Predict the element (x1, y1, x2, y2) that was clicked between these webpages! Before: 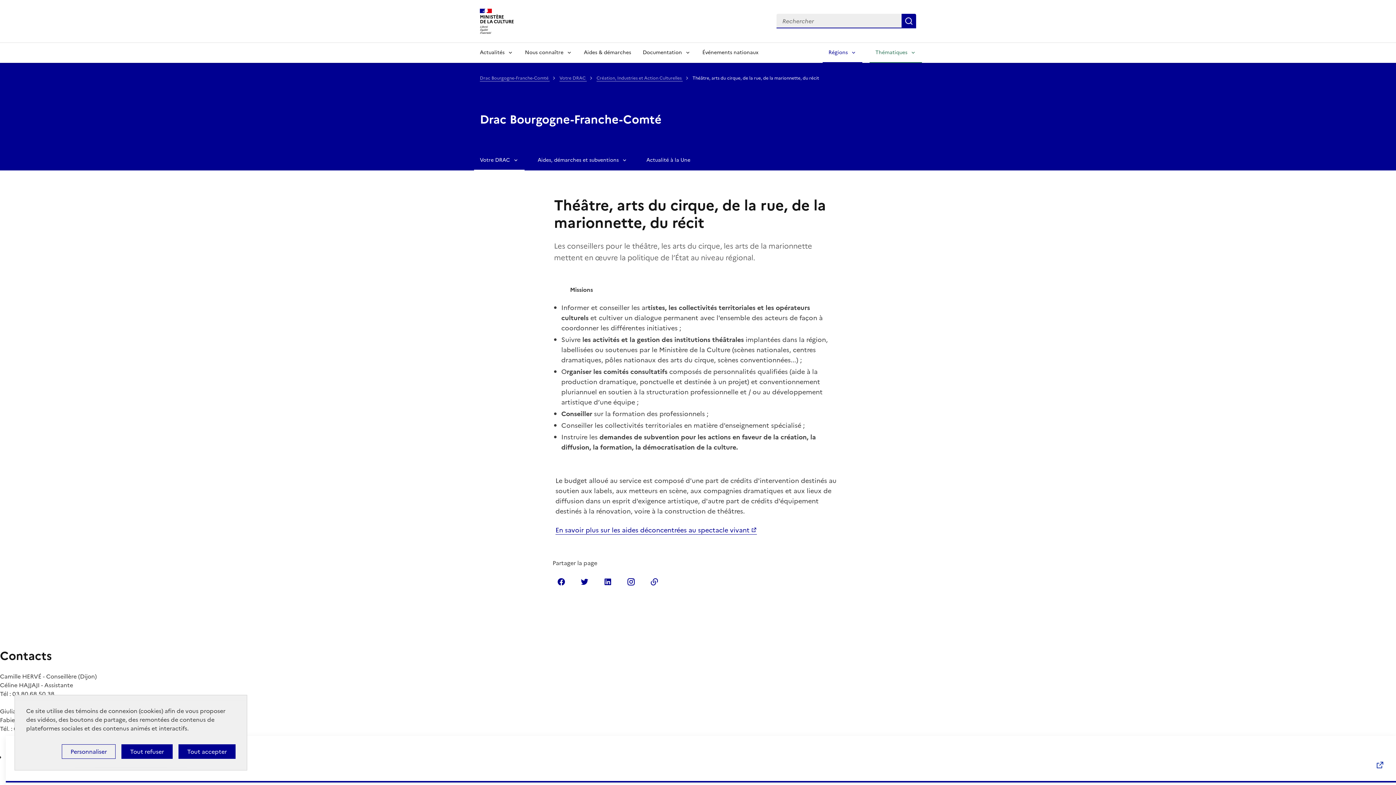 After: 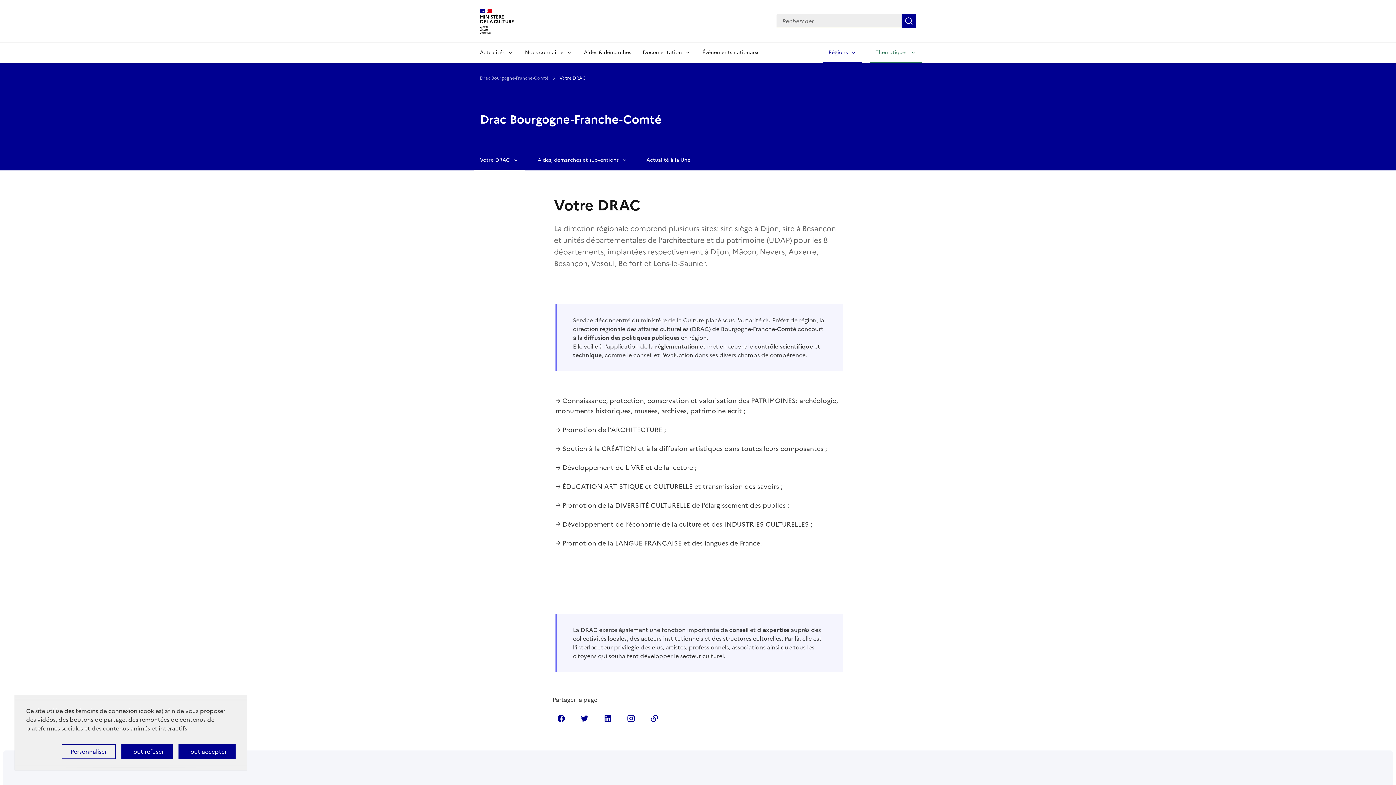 Action: bbox: (559, 74, 586, 81) label: Votre DRAC 